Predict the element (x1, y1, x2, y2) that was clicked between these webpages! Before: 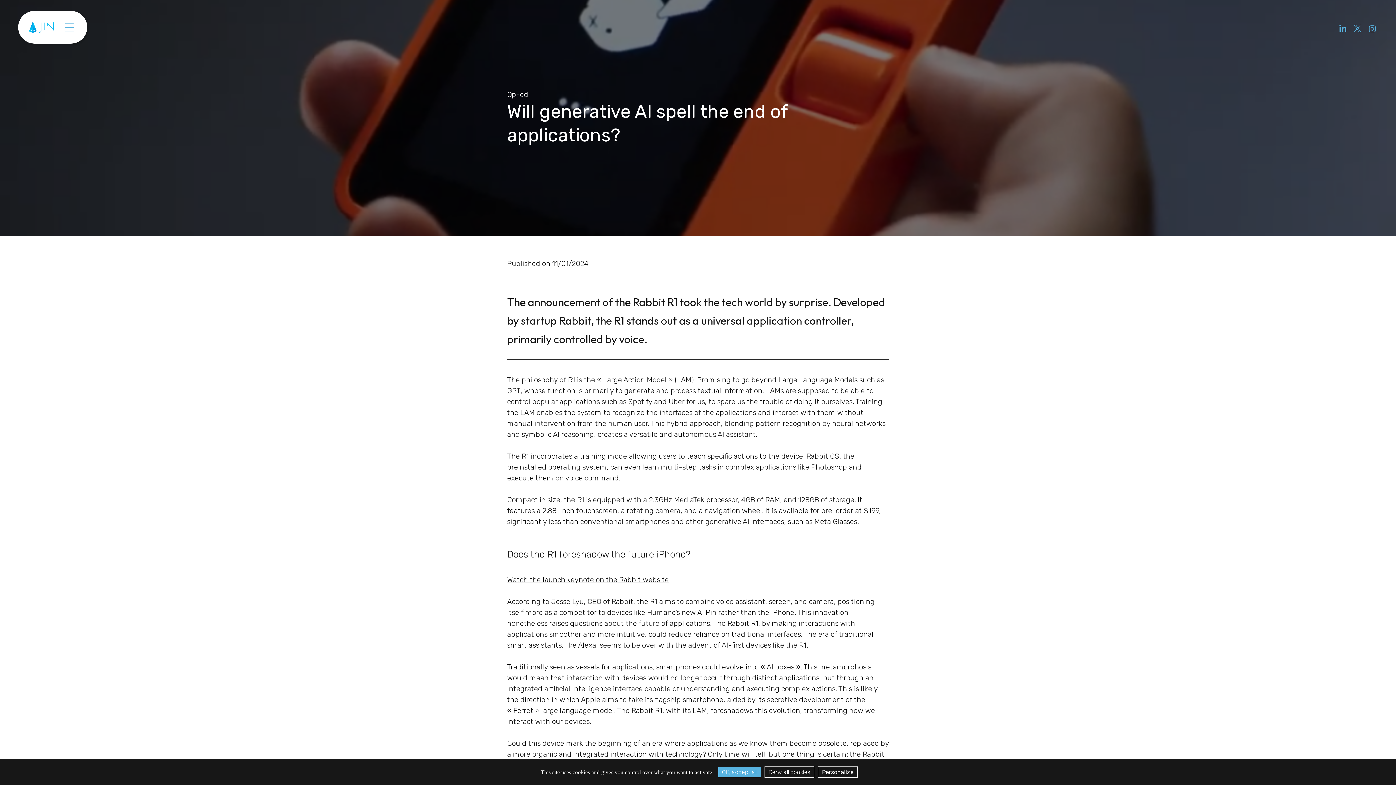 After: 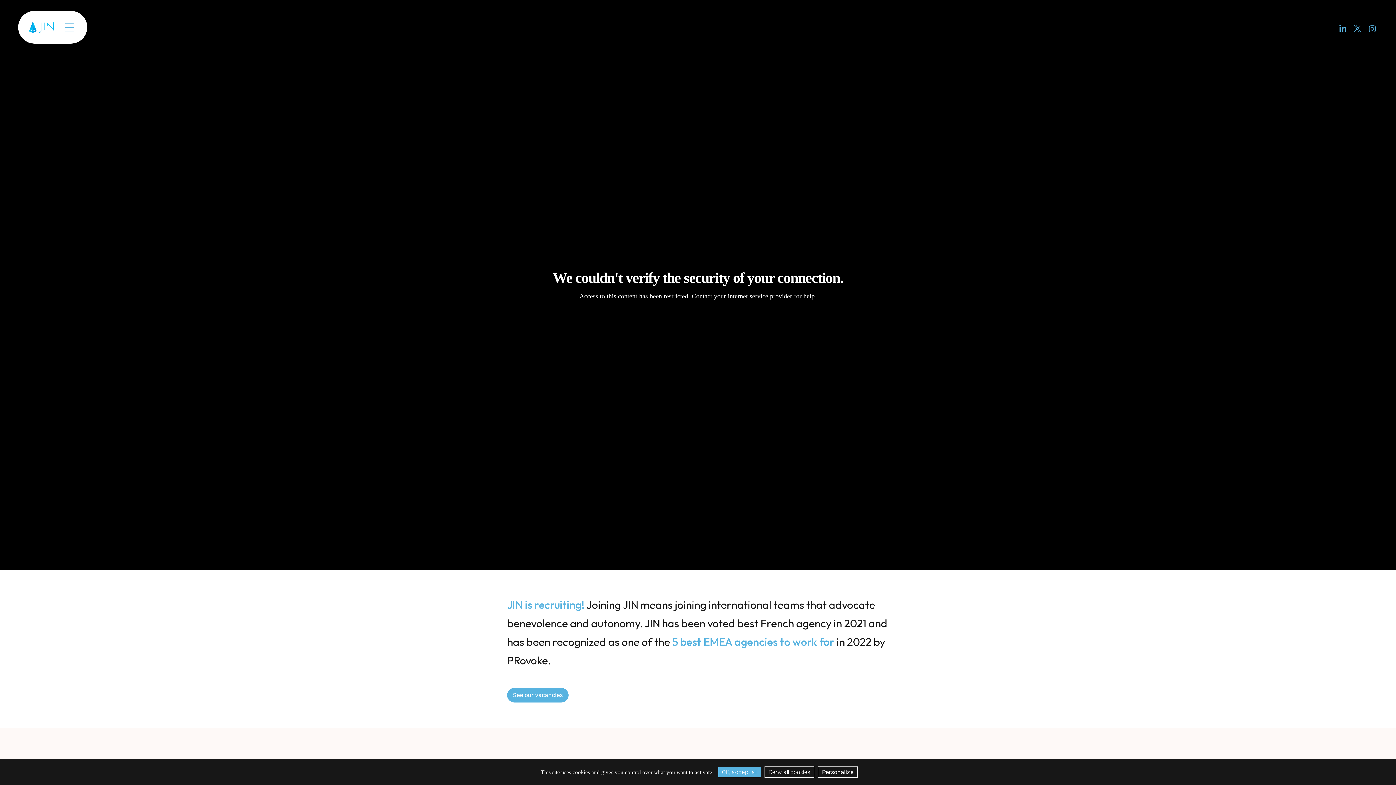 Action: bbox: (147, 22, 168, 31) label: Talent